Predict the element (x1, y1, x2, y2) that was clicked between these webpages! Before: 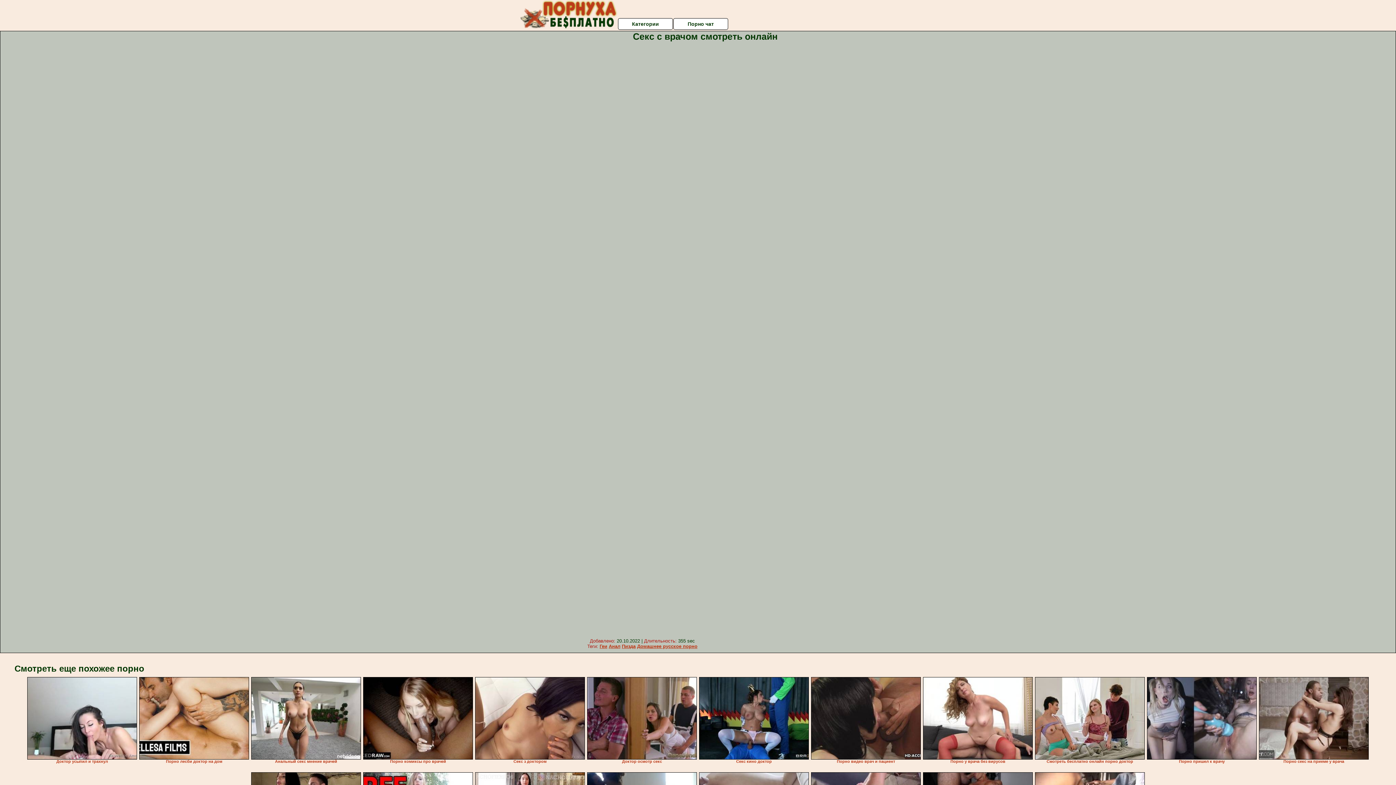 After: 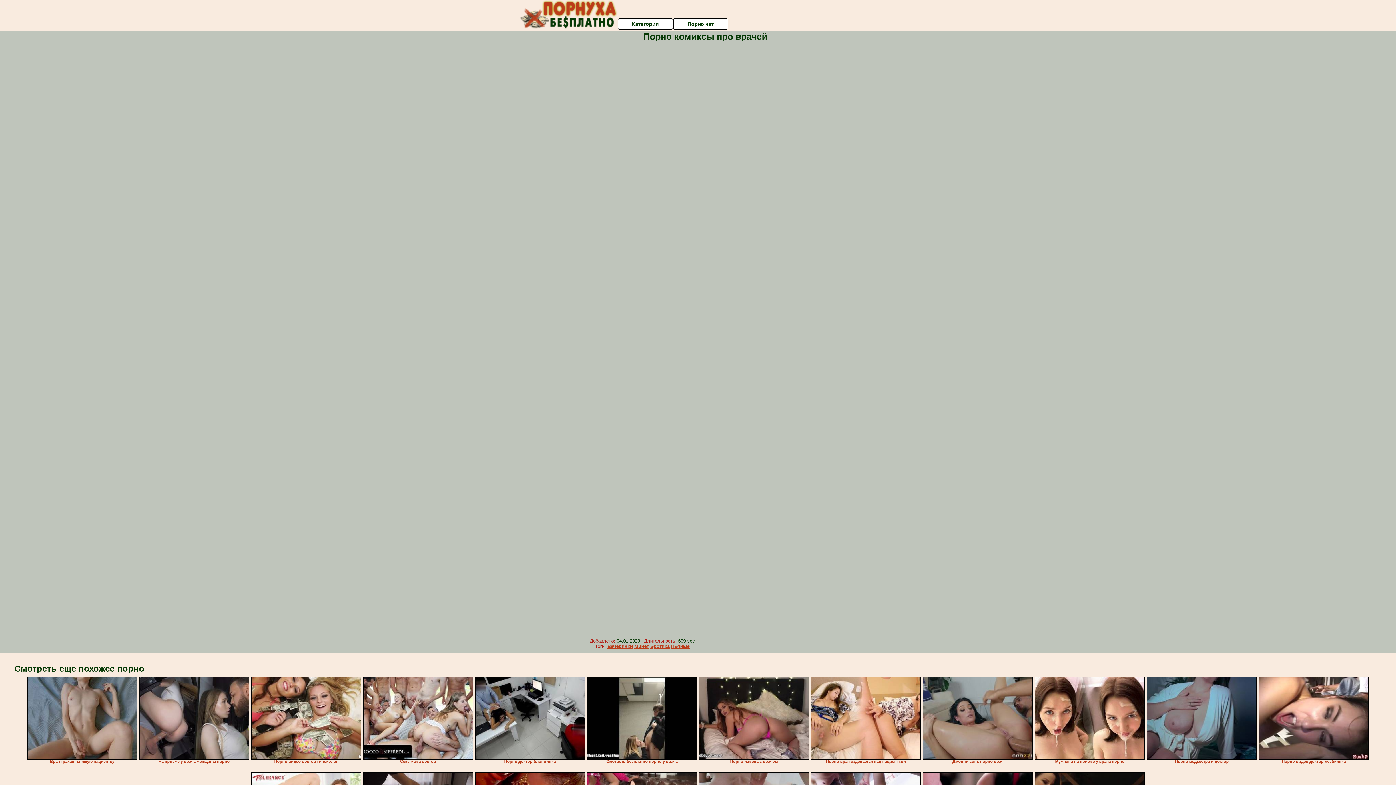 Action: bbox: (363, 677, 473, 760)